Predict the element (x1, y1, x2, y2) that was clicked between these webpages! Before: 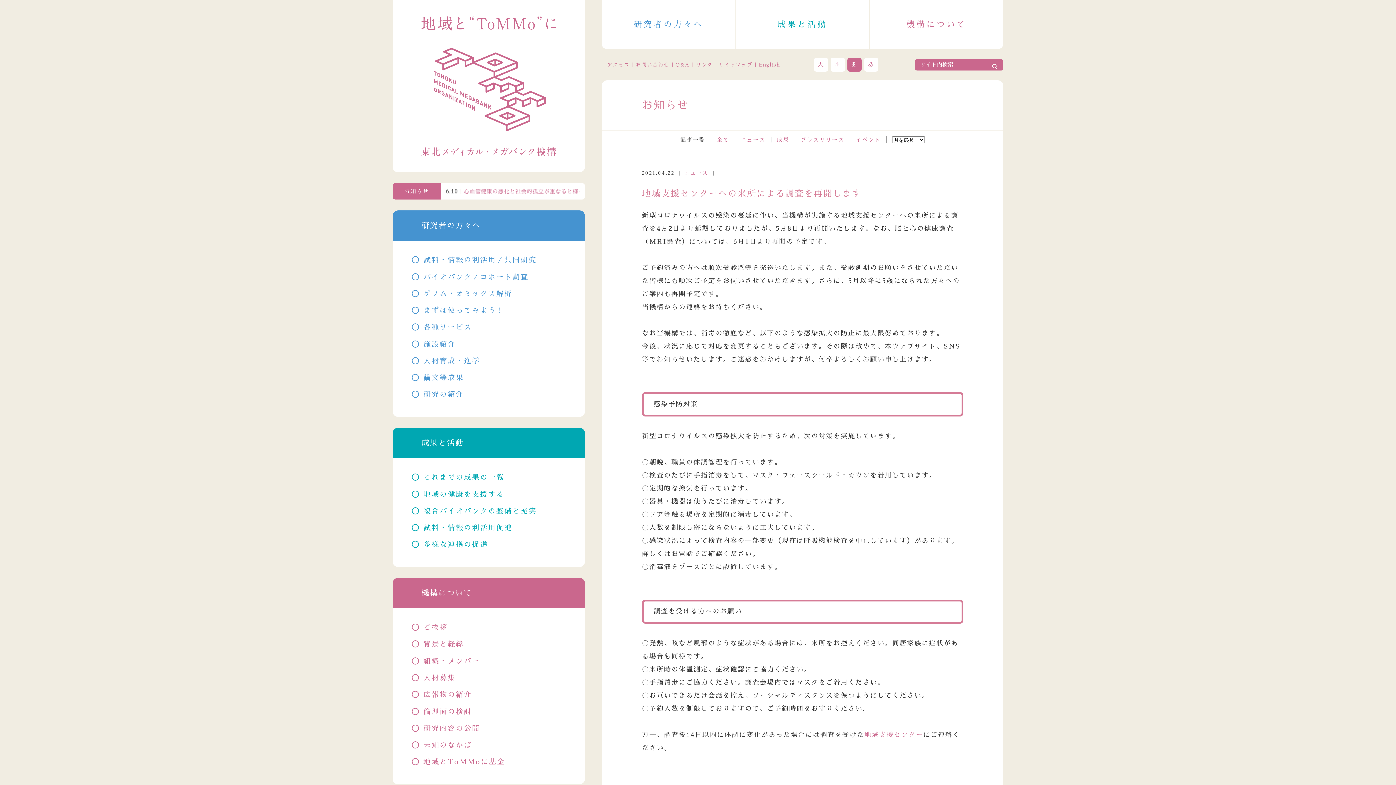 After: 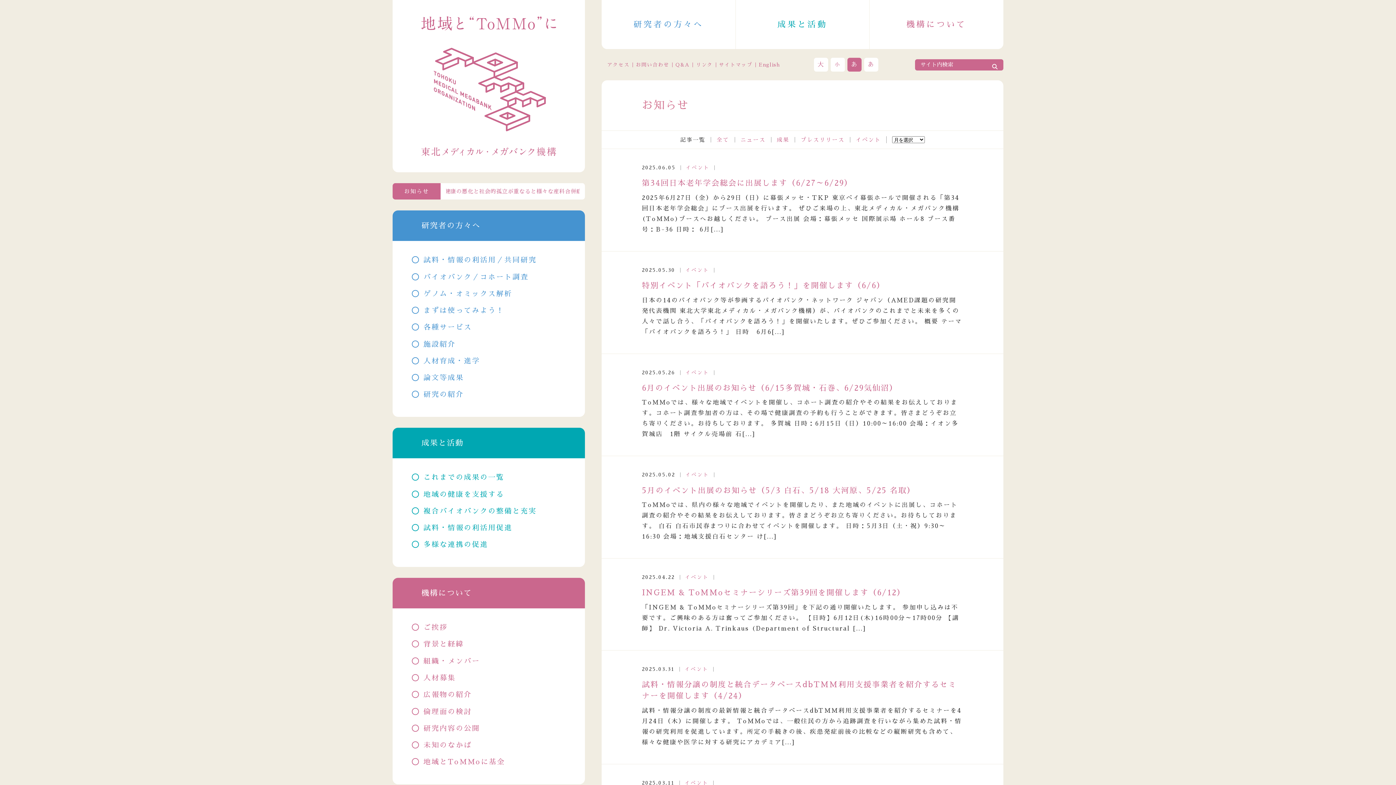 Action: bbox: (856, 137, 881, 142) label: イベント